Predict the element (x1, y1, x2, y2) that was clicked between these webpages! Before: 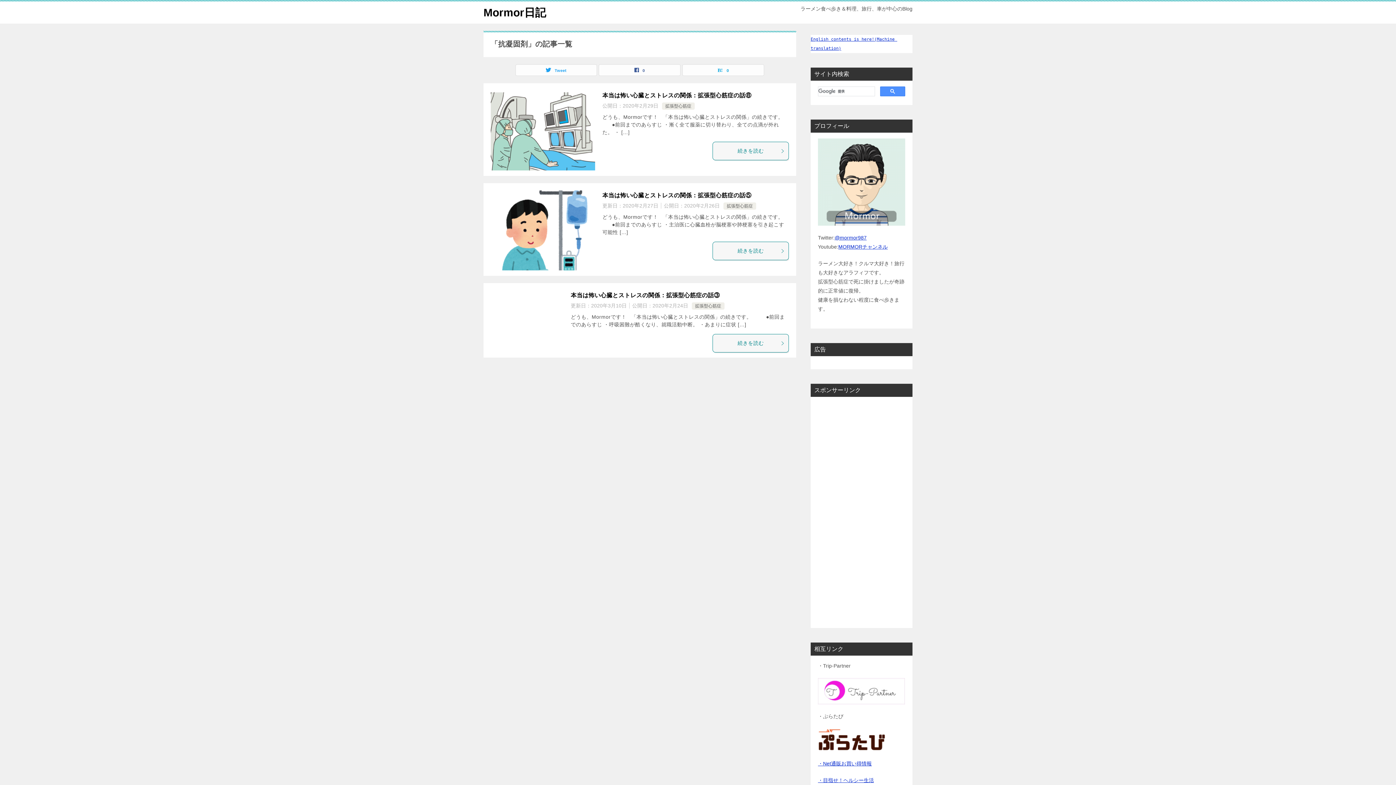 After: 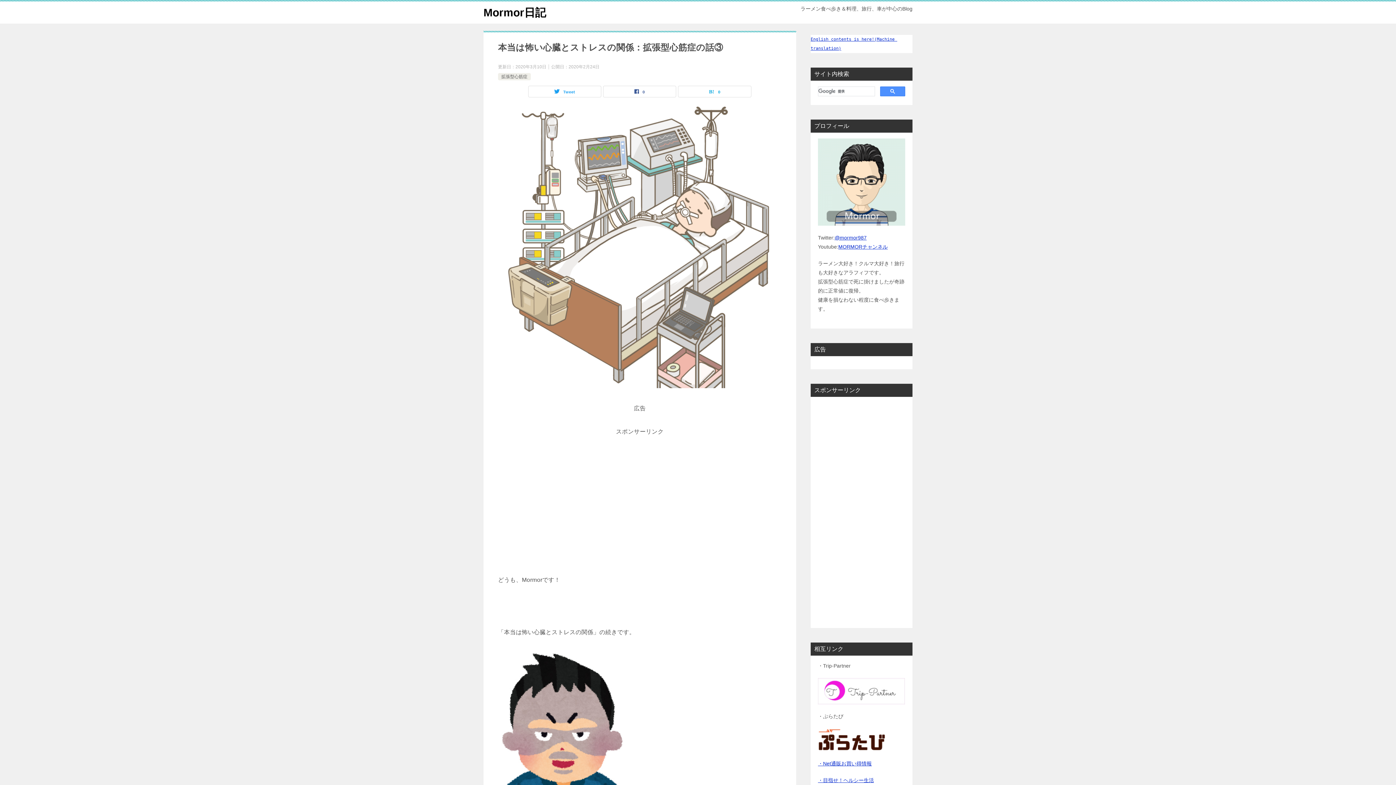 Action: bbox: (570, 292, 720, 298) label: 本当は怖い心臓とストレスの関係：拡張型心筋症の話③